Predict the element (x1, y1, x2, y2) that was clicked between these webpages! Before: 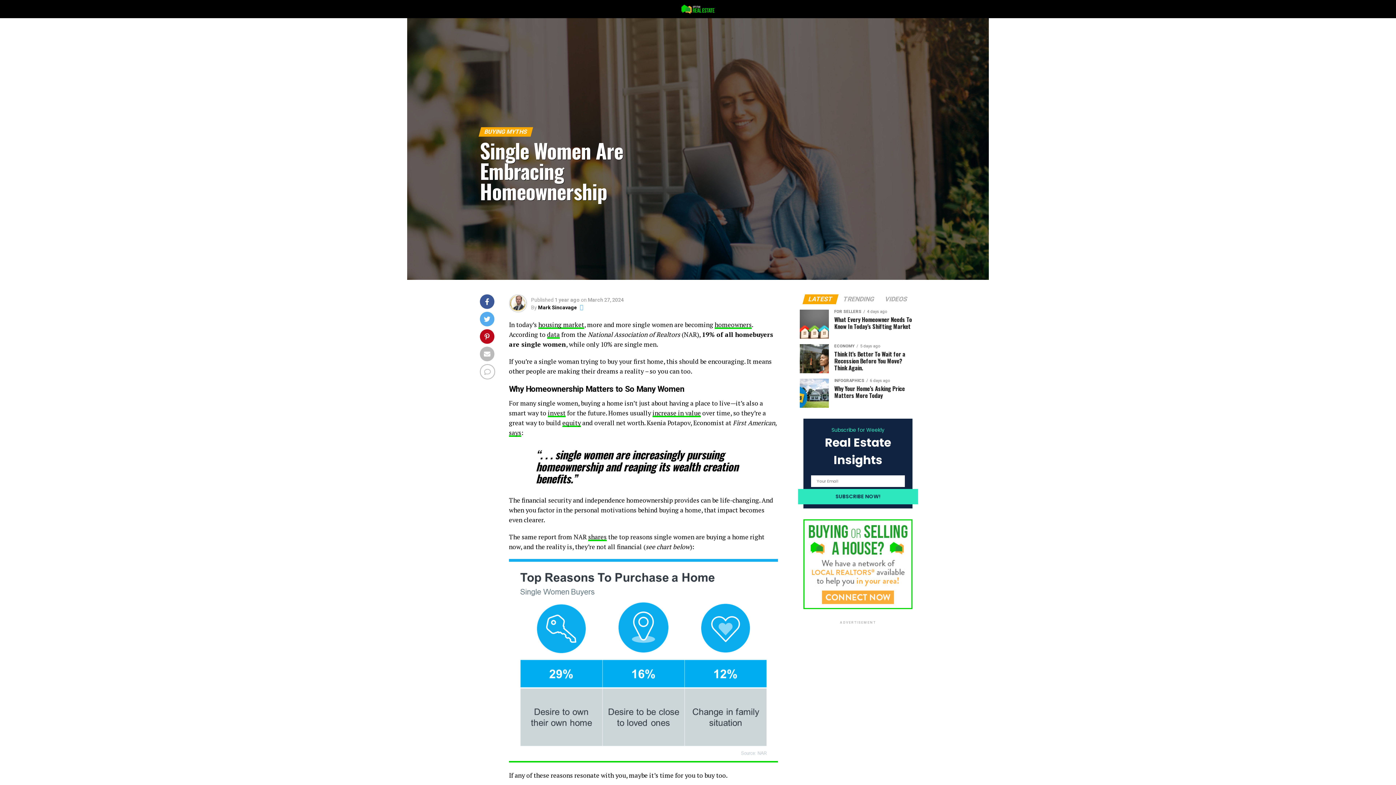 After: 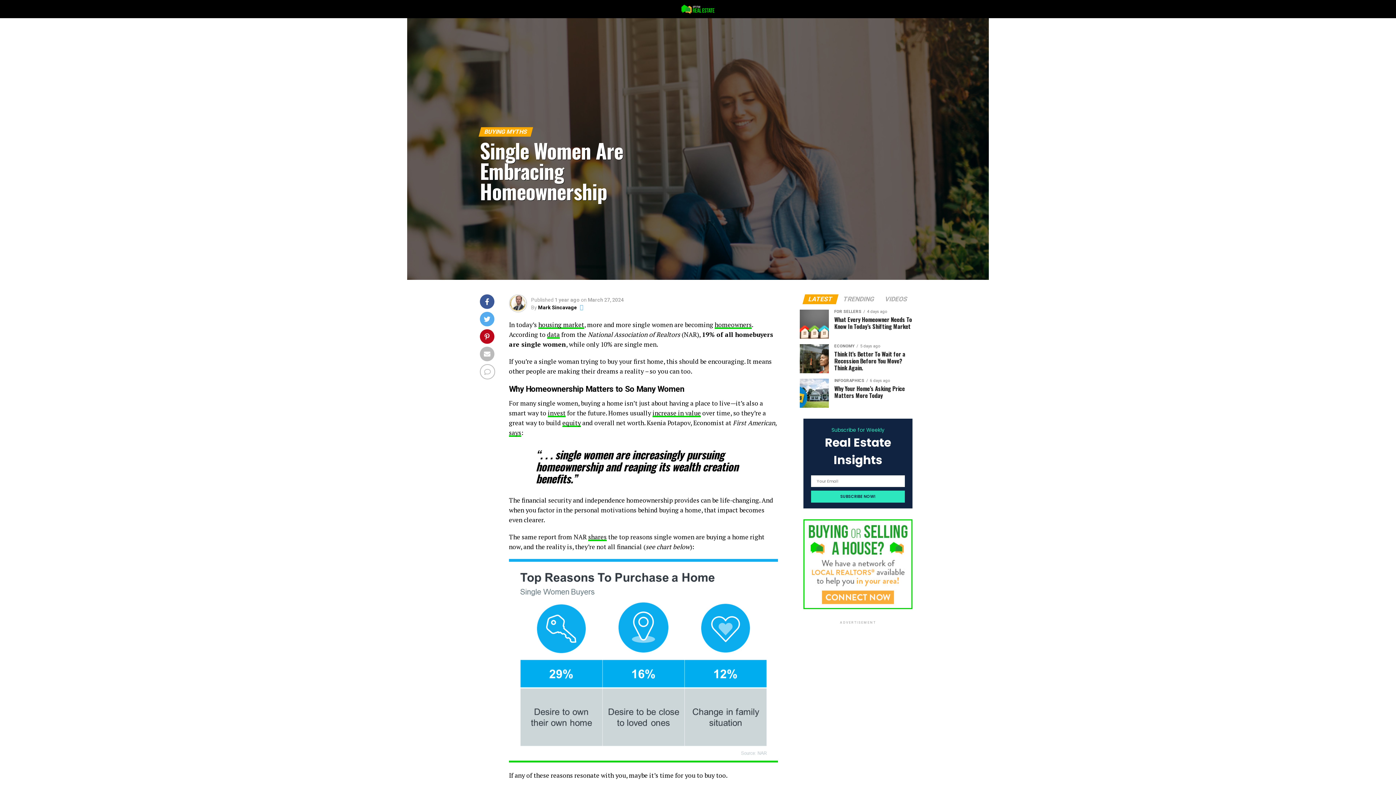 Action: bbox: (509, 754, 778, 762)